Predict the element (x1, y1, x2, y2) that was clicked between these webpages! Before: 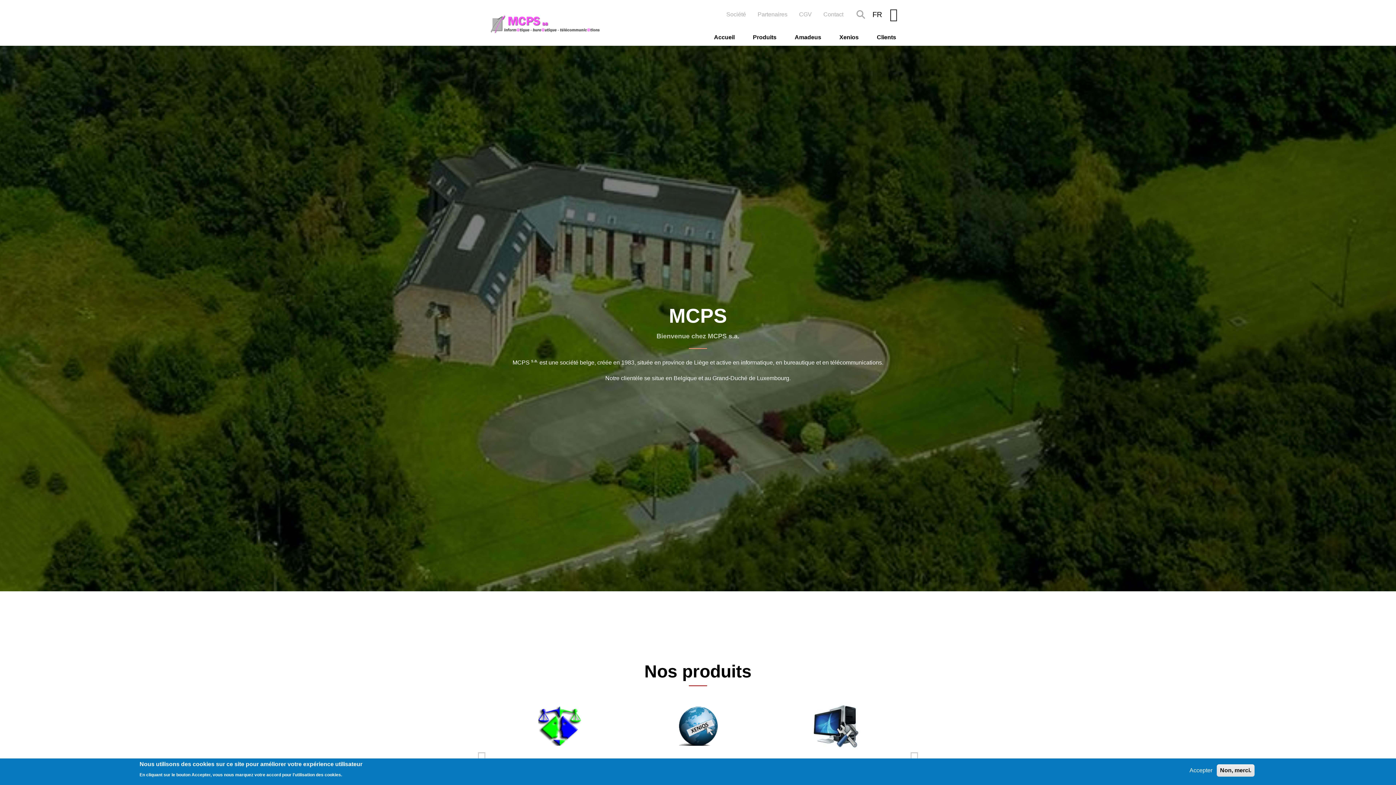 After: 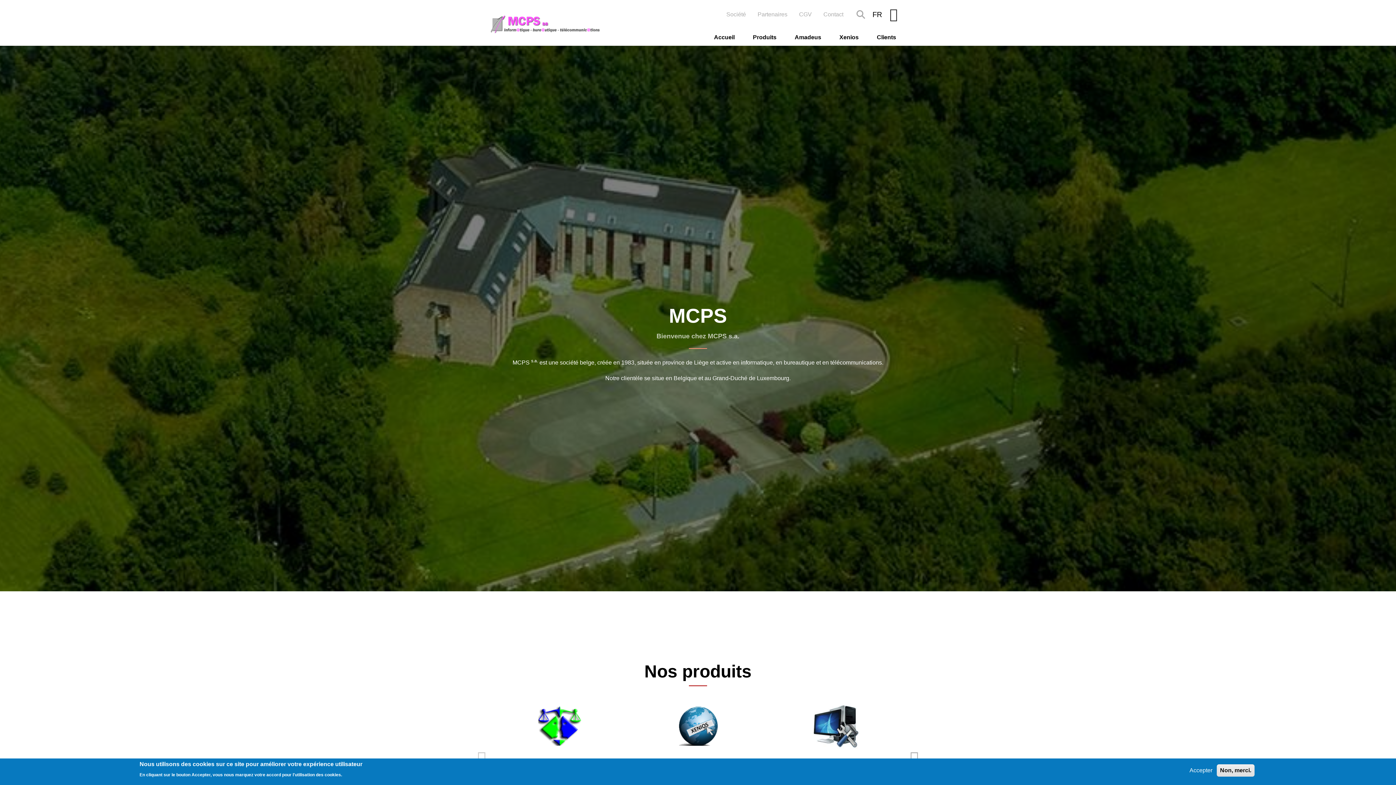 Action: bbox: (907, 750, 921, 765) label: Next